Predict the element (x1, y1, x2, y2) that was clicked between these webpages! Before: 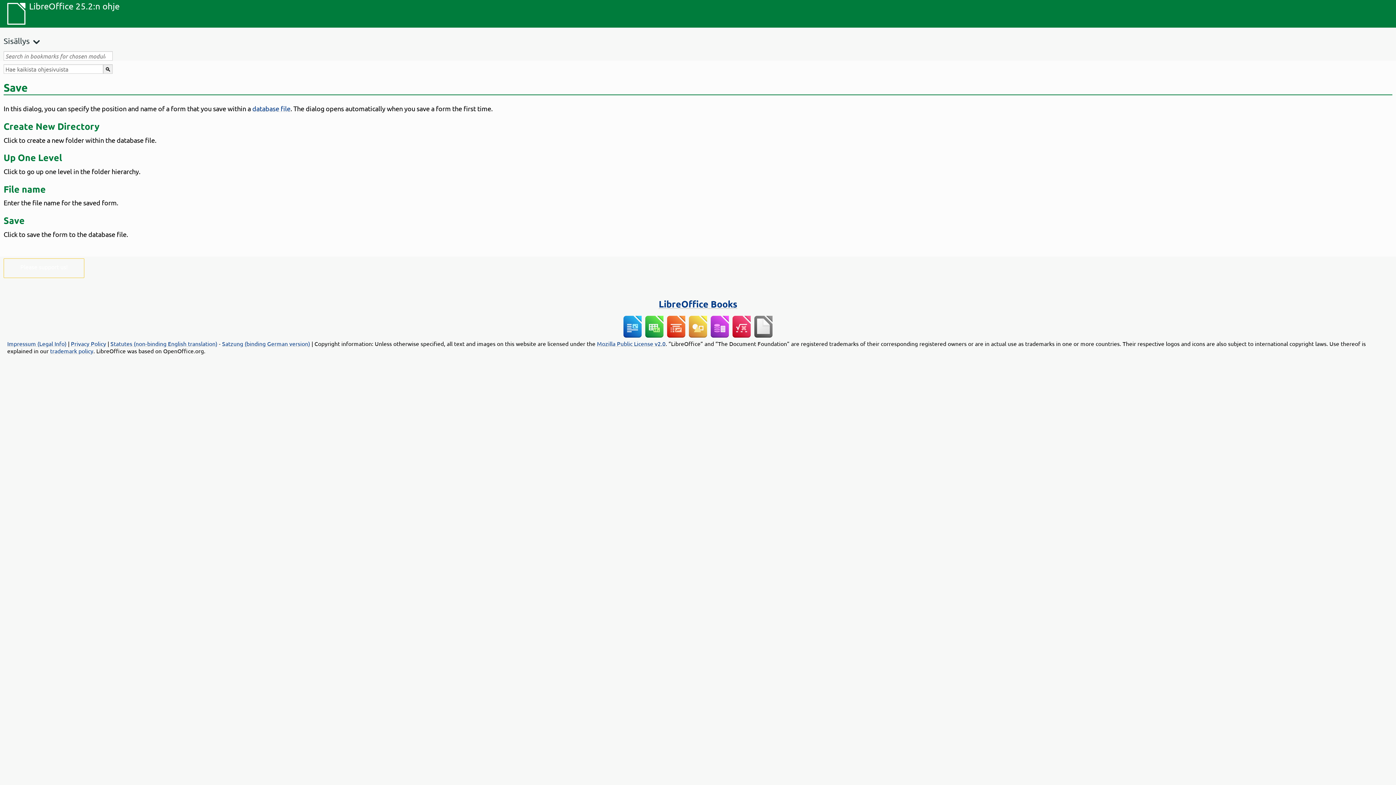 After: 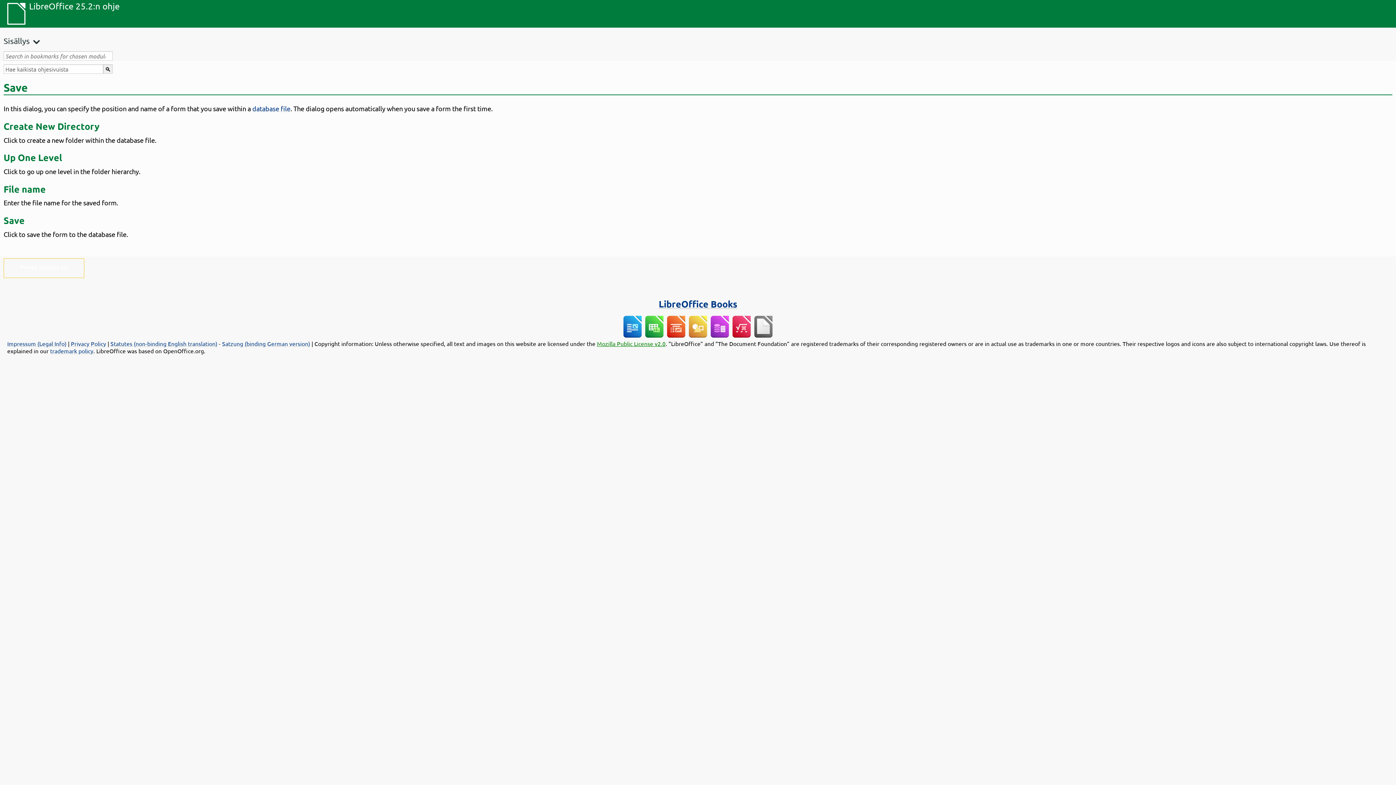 Action: label: Mozilla Public License v2.0 bbox: (597, 340, 665, 347)